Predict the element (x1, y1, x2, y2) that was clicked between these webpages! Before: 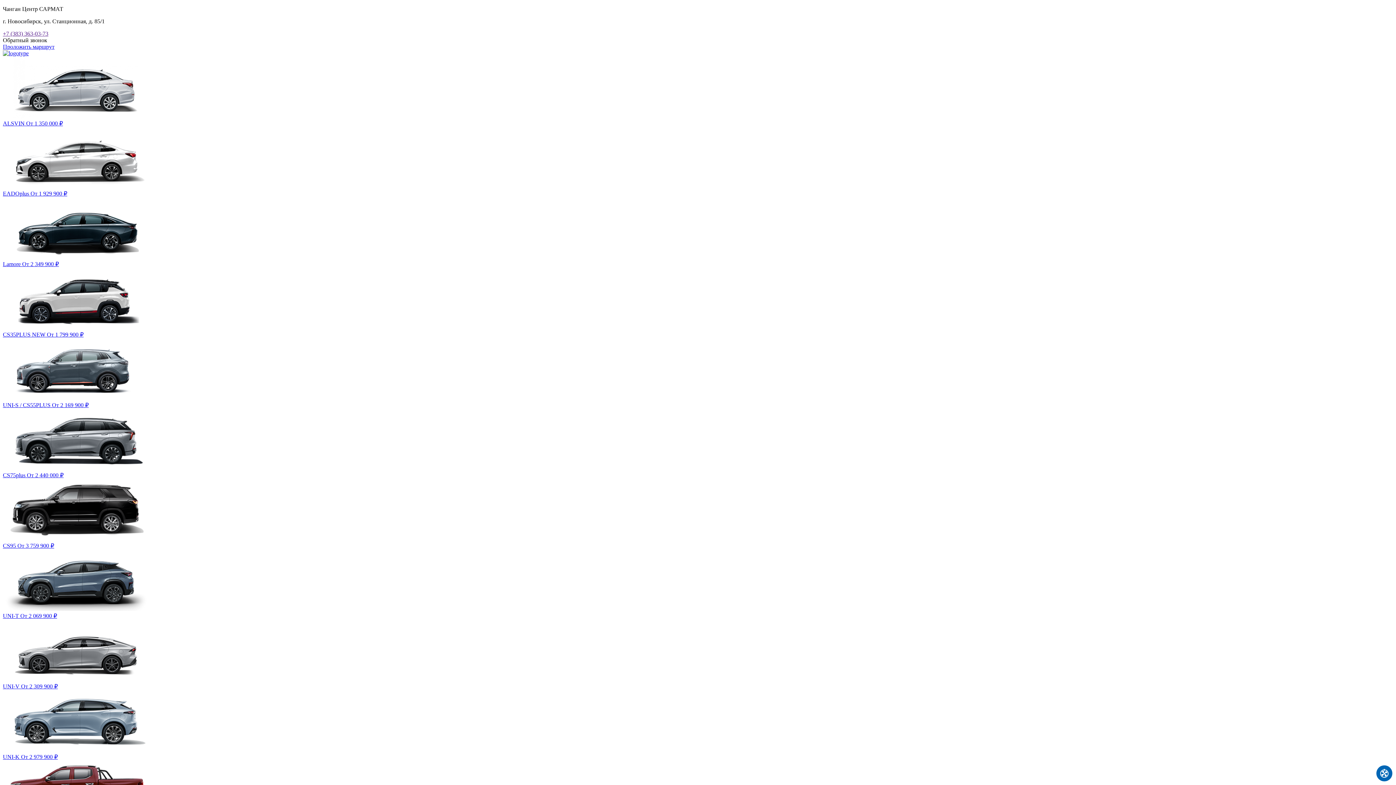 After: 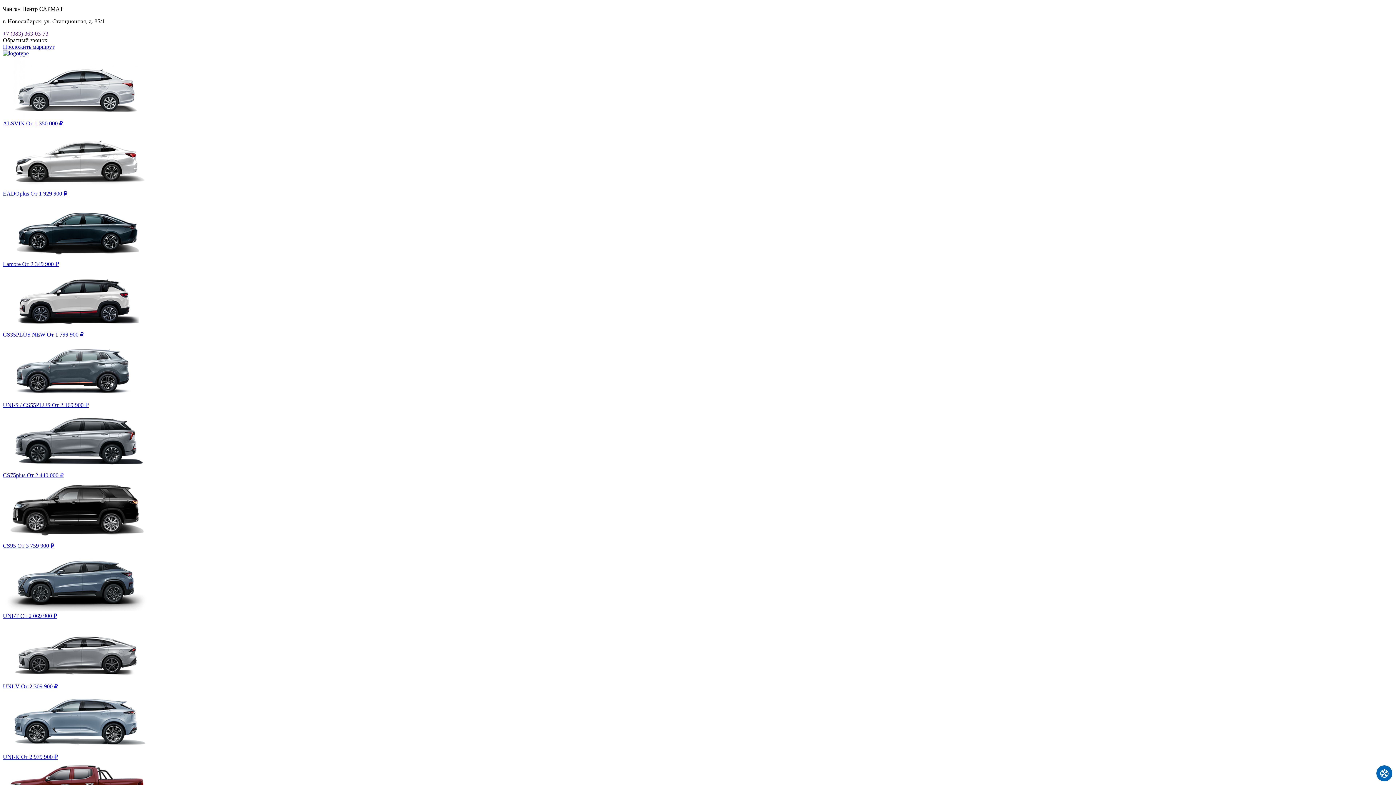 Action: label: ALSVIN От 1 350 000 ₽ bbox: (2, 56, 1393, 126)